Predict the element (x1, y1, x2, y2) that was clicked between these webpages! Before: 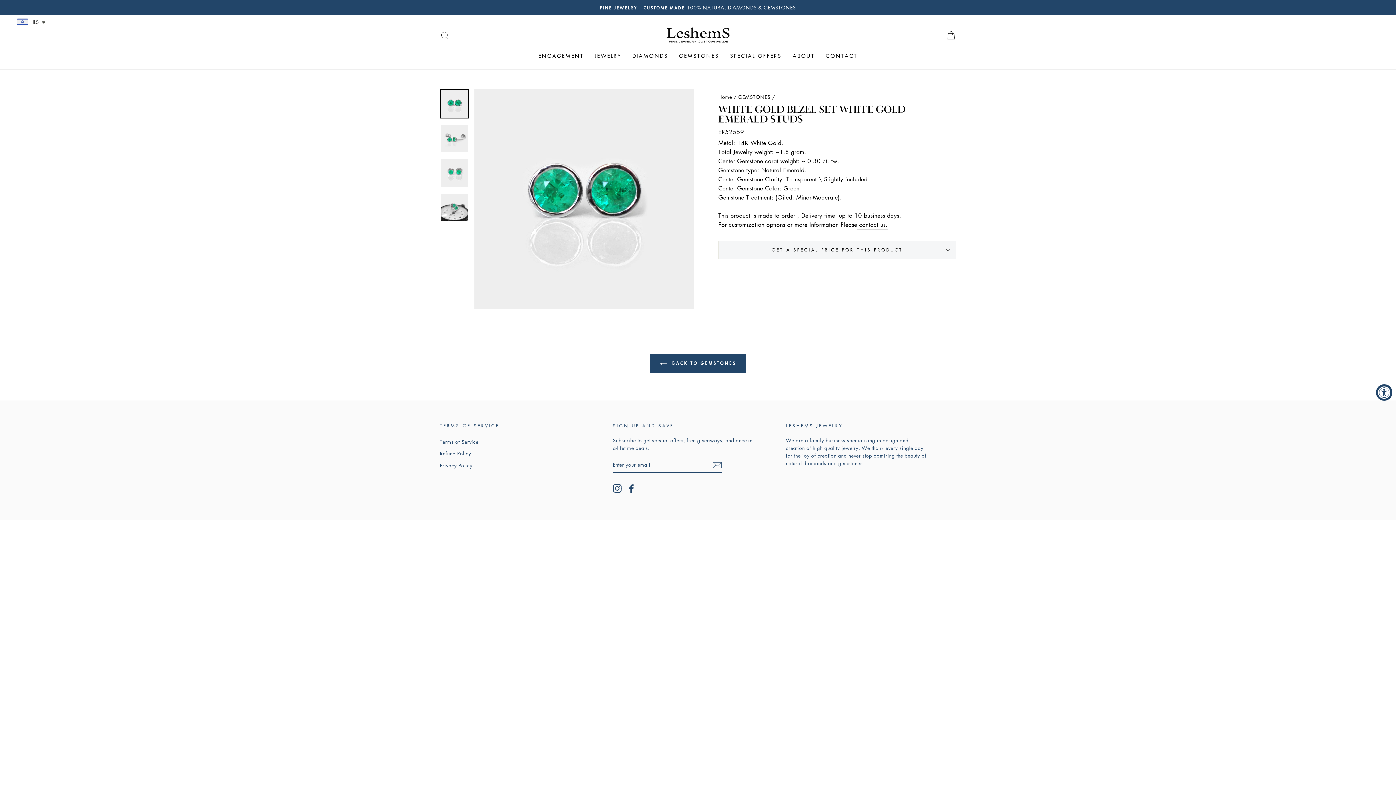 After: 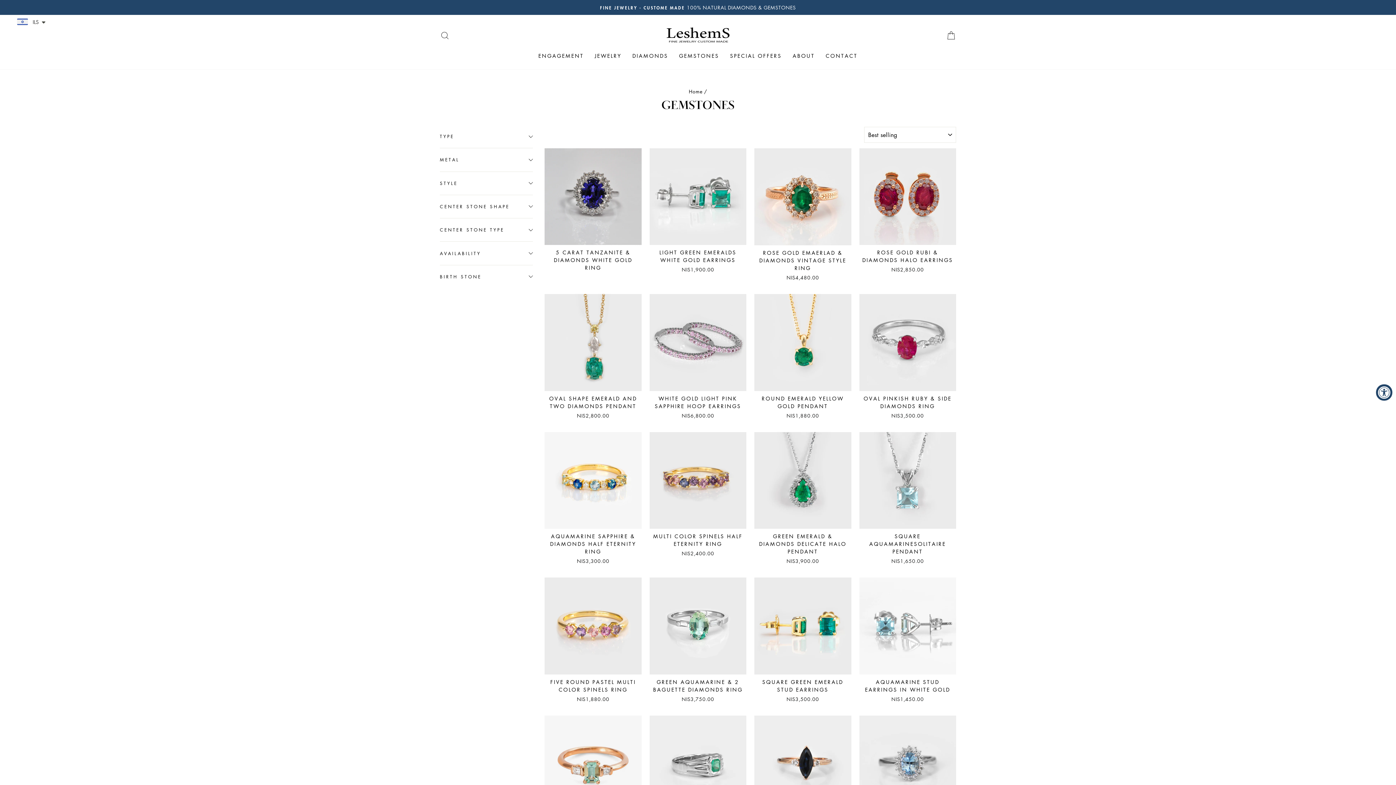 Action: label: GEMSTONES bbox: (673, 48, 724, 62)